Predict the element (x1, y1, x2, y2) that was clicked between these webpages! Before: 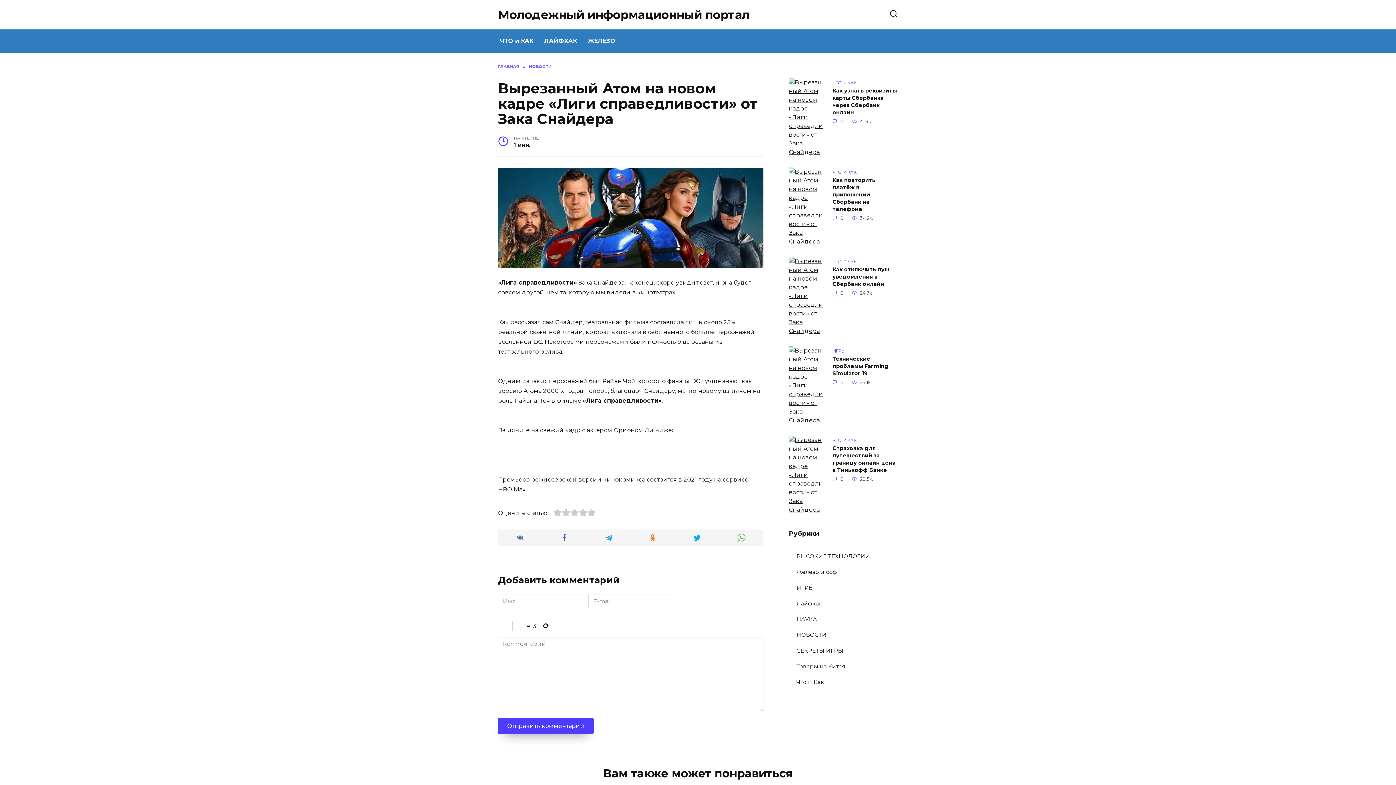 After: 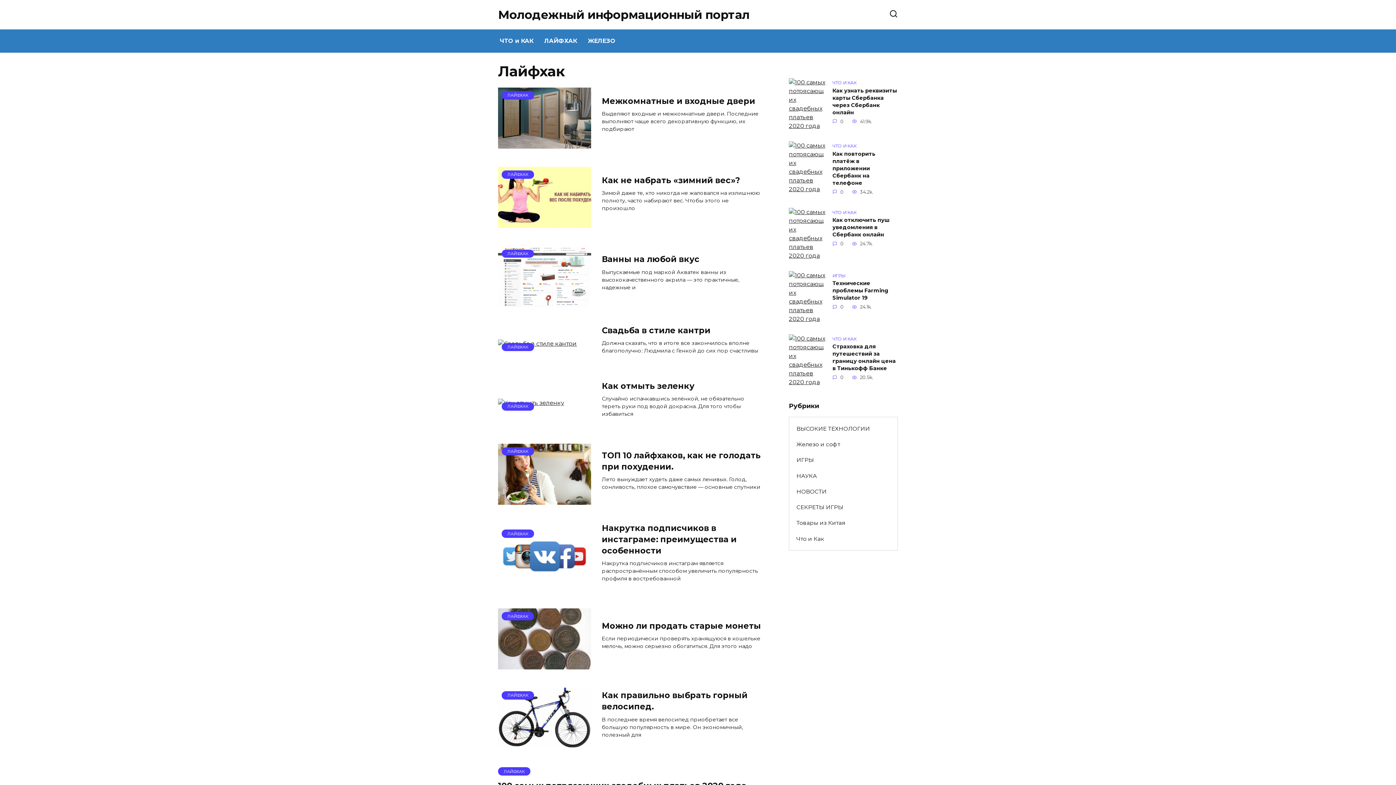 Action: label: Лайфхак bbox: (789, 596, 897, 611)